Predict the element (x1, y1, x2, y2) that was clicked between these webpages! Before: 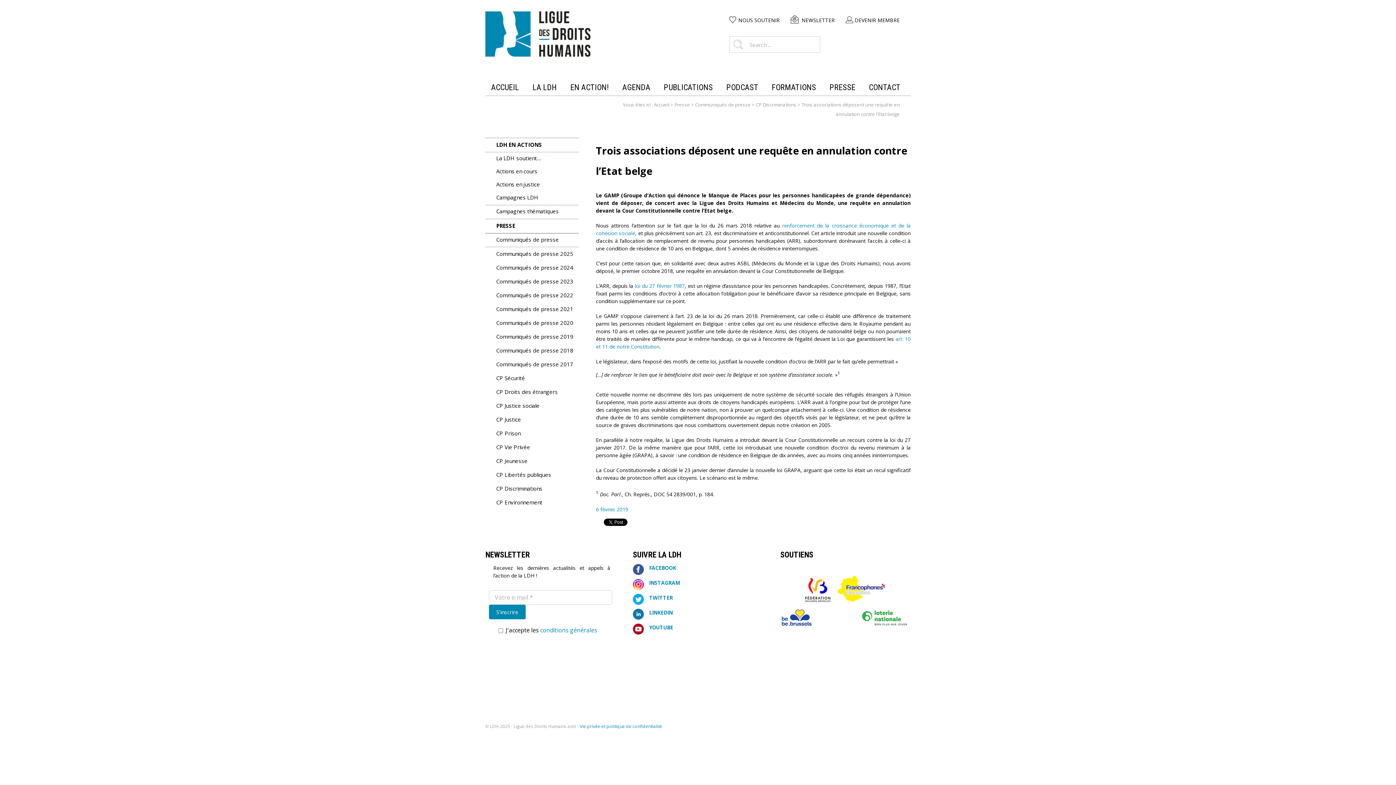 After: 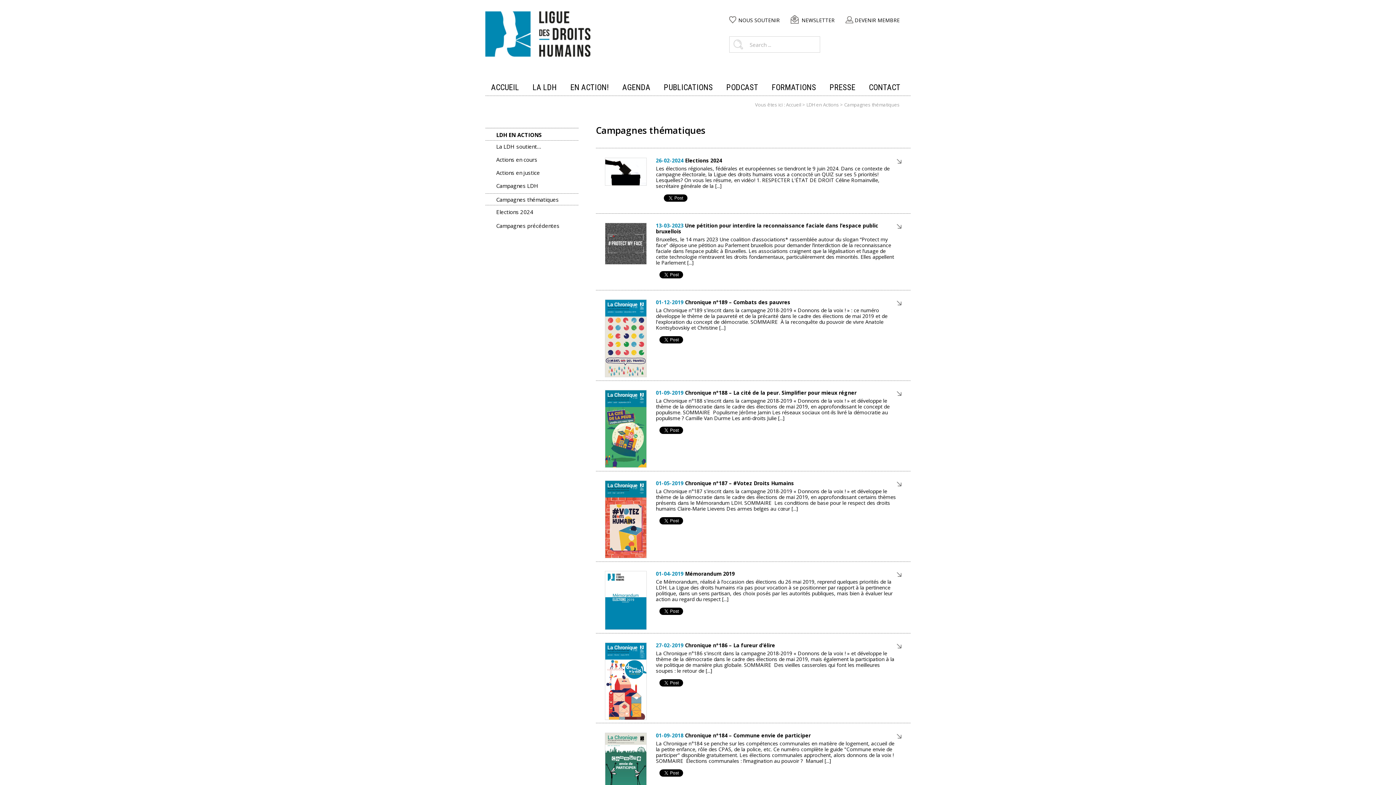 Action: label: Campagnes thématiques bbox: (496, 205, 558, 216)